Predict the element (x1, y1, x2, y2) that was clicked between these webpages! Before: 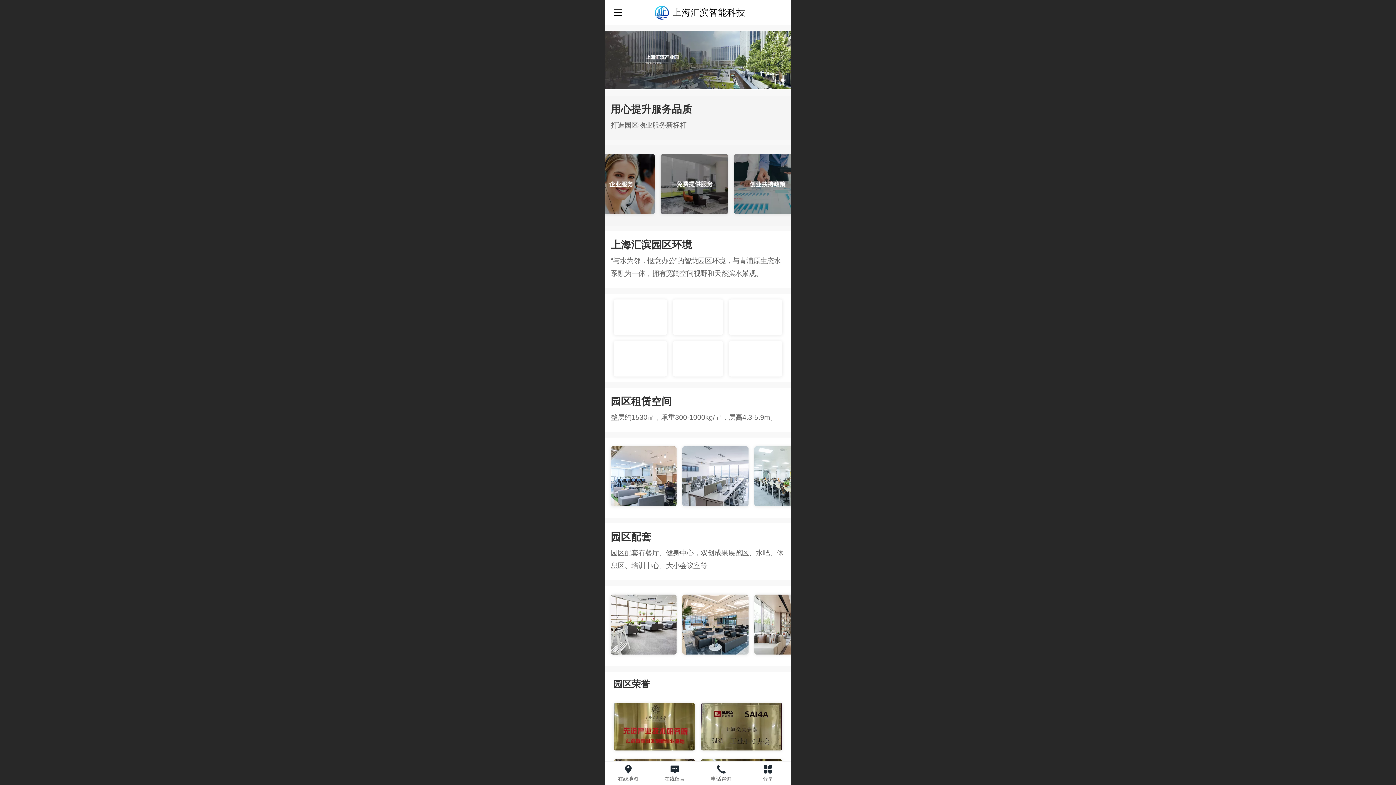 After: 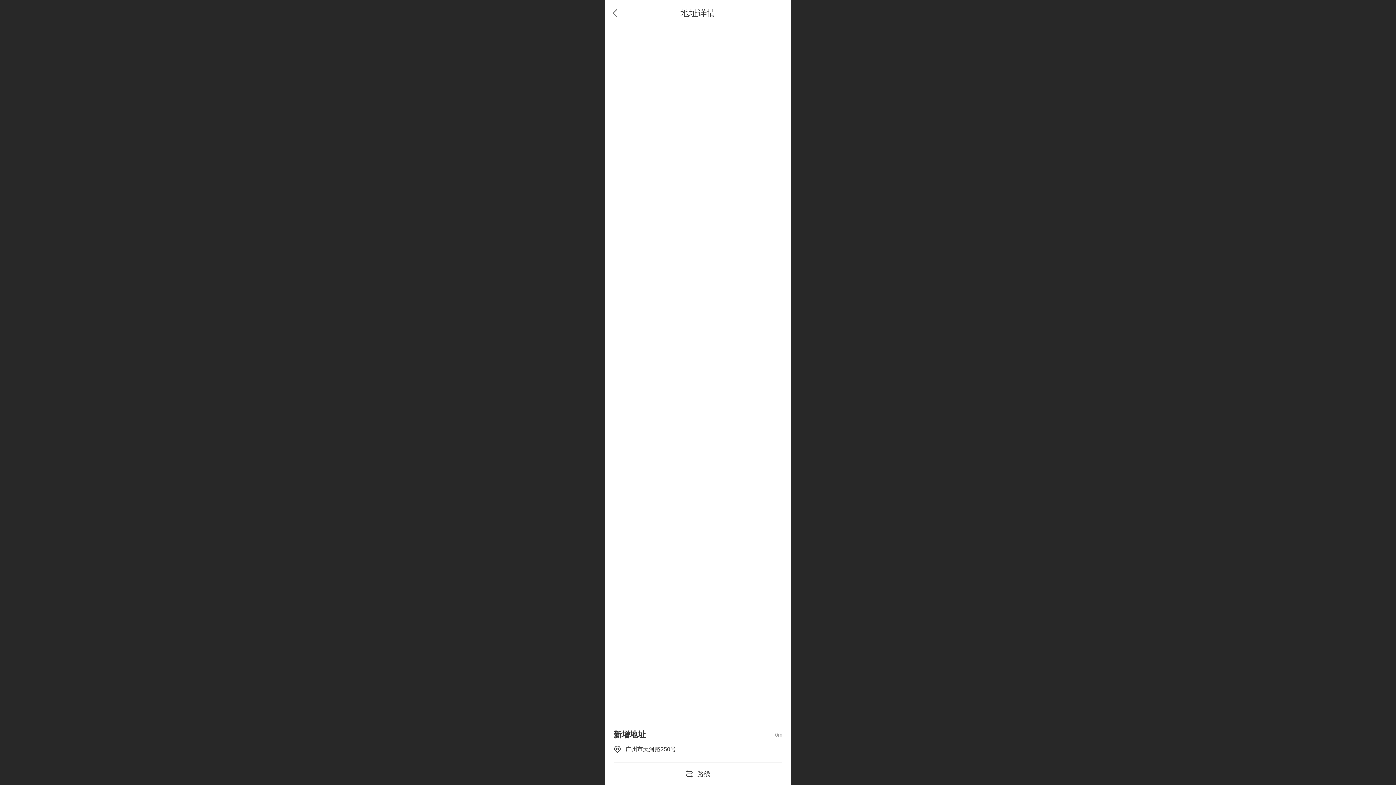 Action: bbox: (605, 762, 651, 785) label: 在线地图